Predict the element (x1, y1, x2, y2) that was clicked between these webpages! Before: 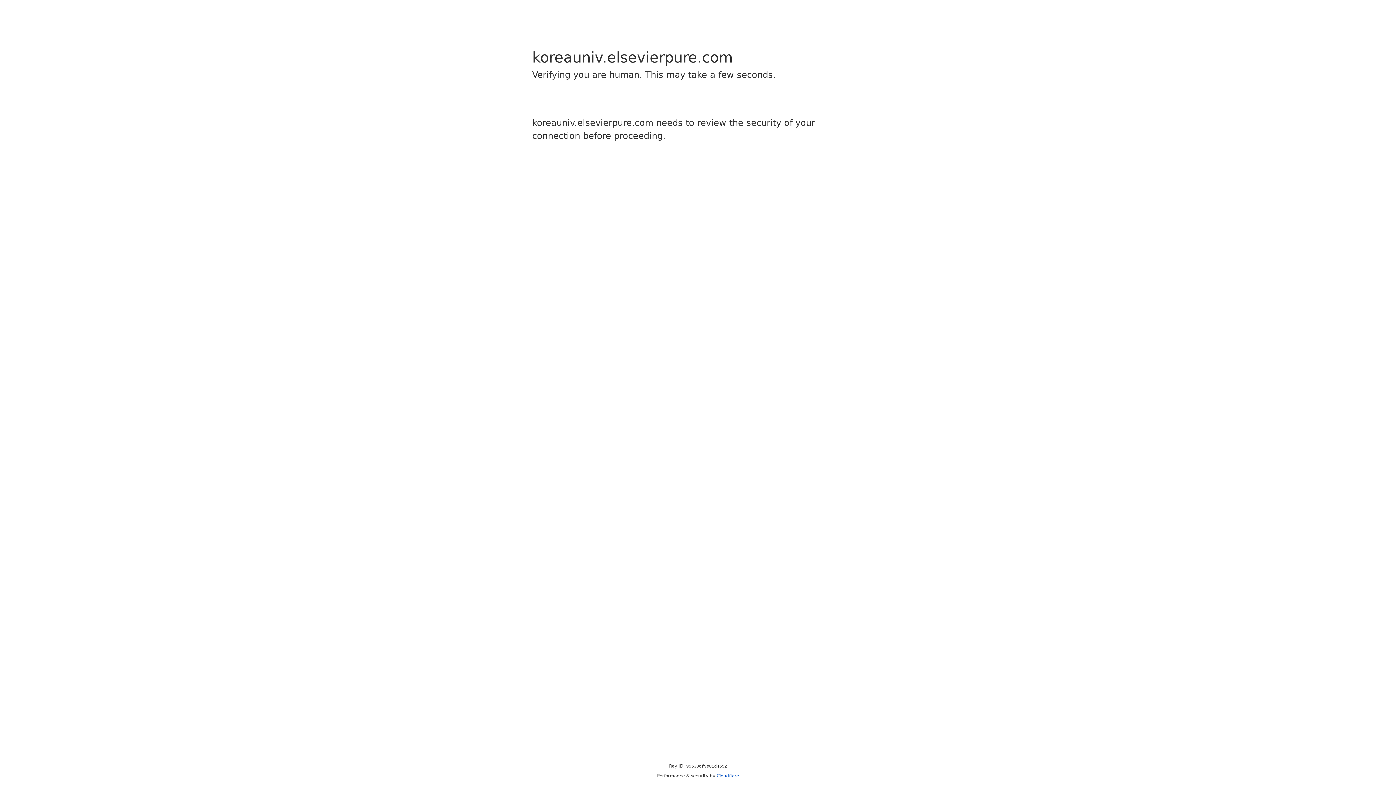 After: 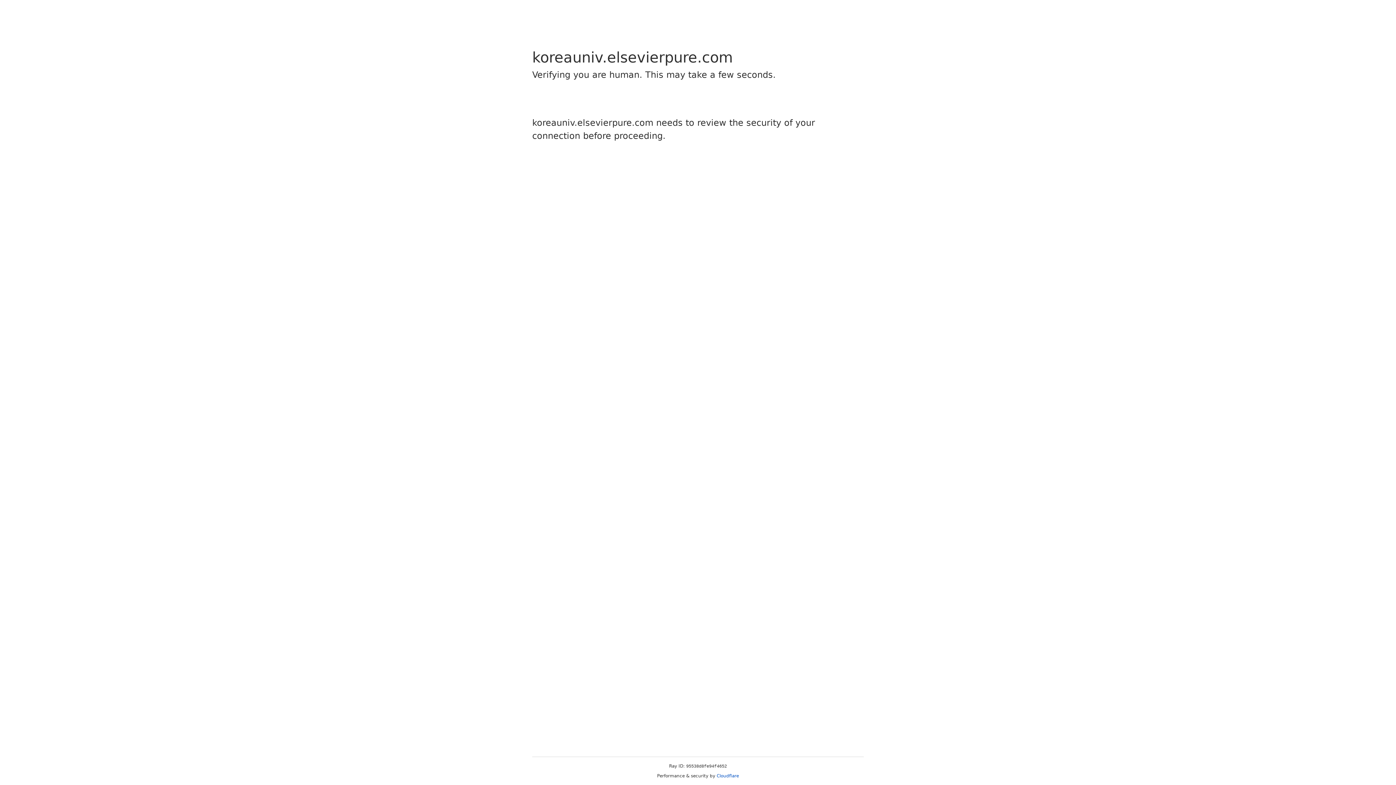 Action: bbox: (716, 773, 739, 778) label: Cloudflare